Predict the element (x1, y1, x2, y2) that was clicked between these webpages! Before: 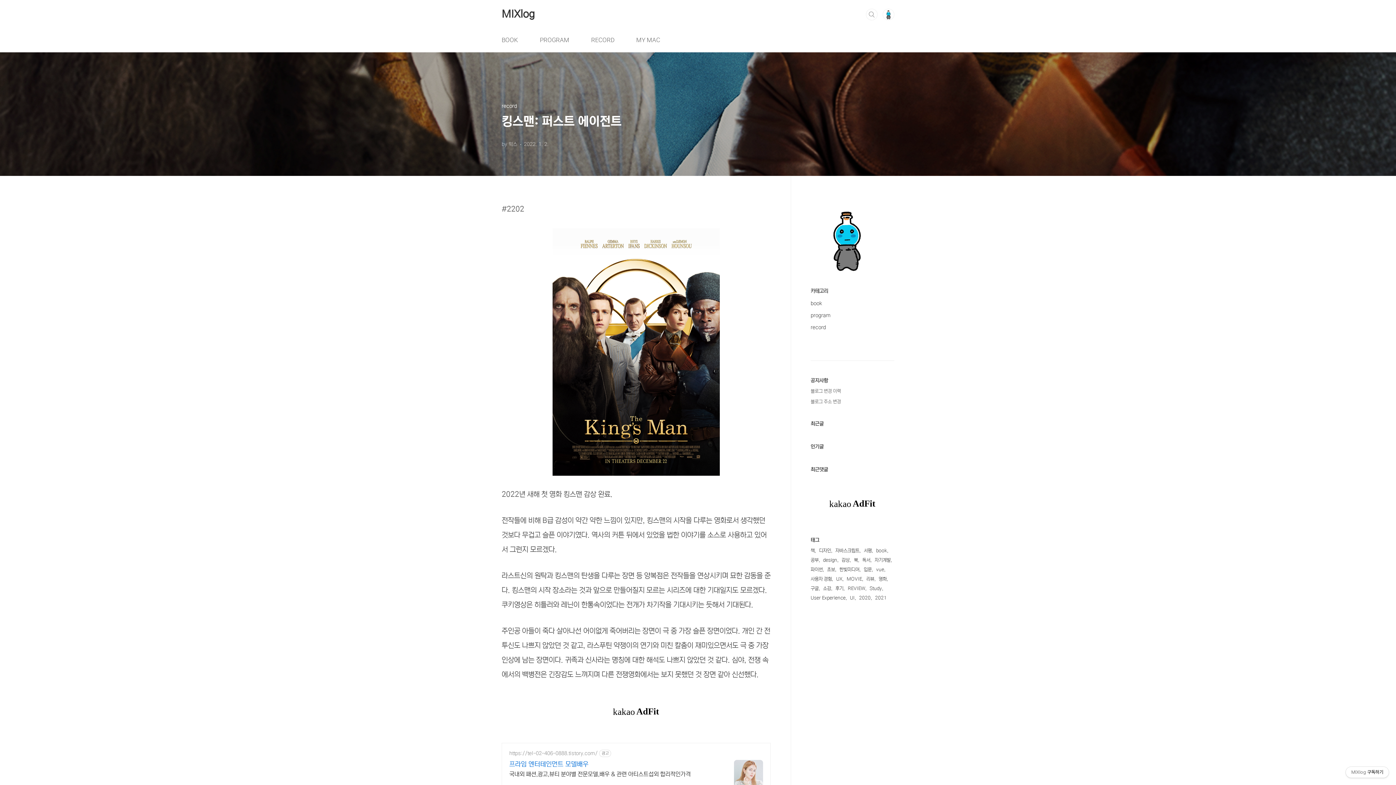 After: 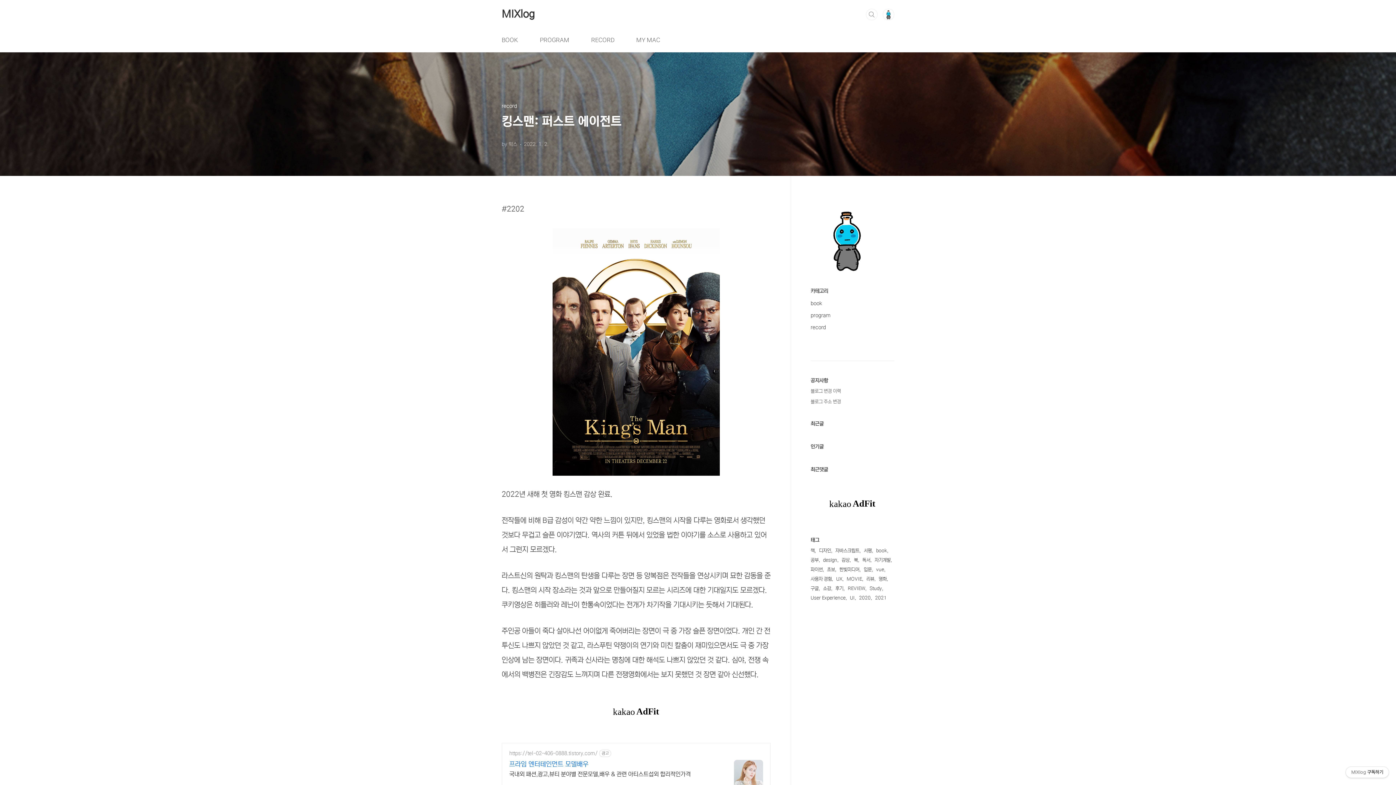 Action: bbox: (509, 750, 597, 756) label: https://tel-02-406-0888.tistory.com/